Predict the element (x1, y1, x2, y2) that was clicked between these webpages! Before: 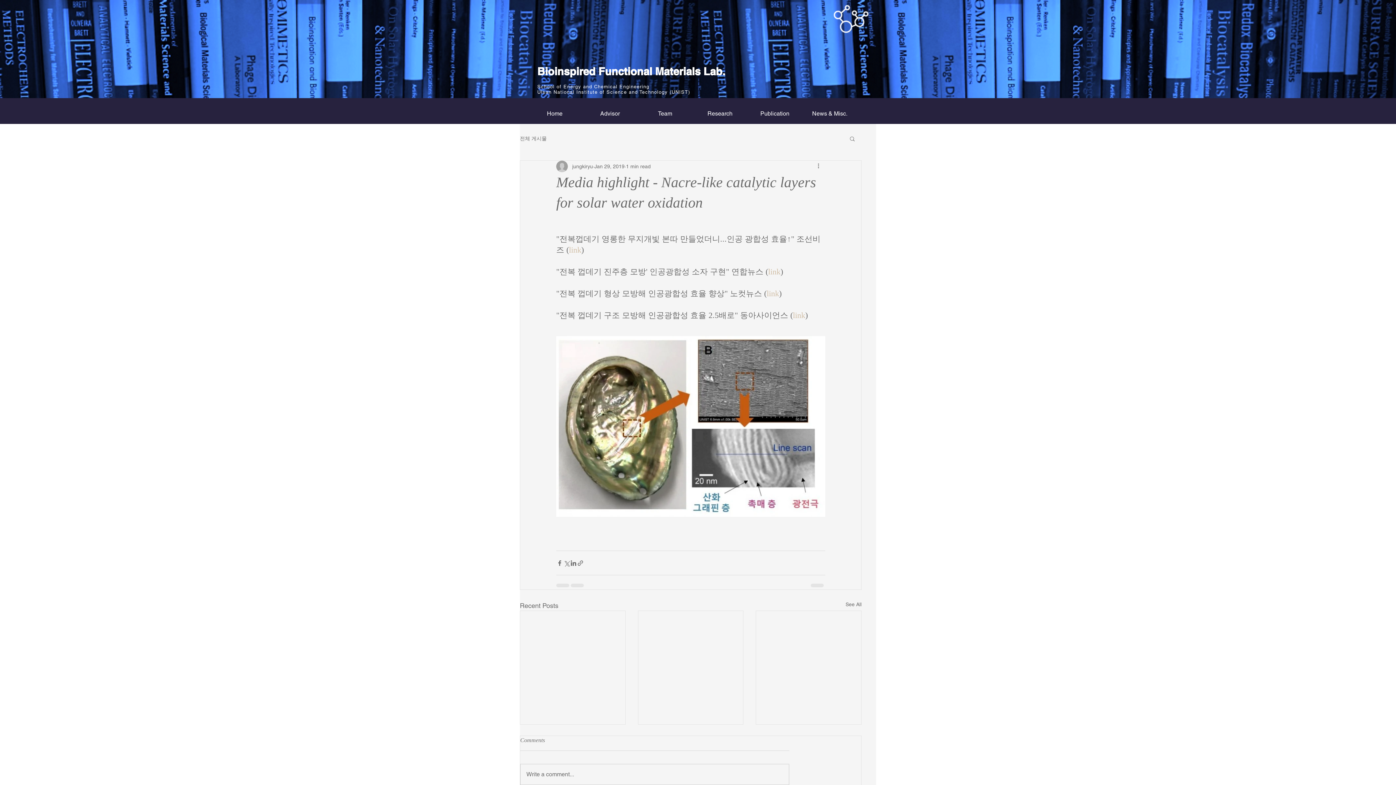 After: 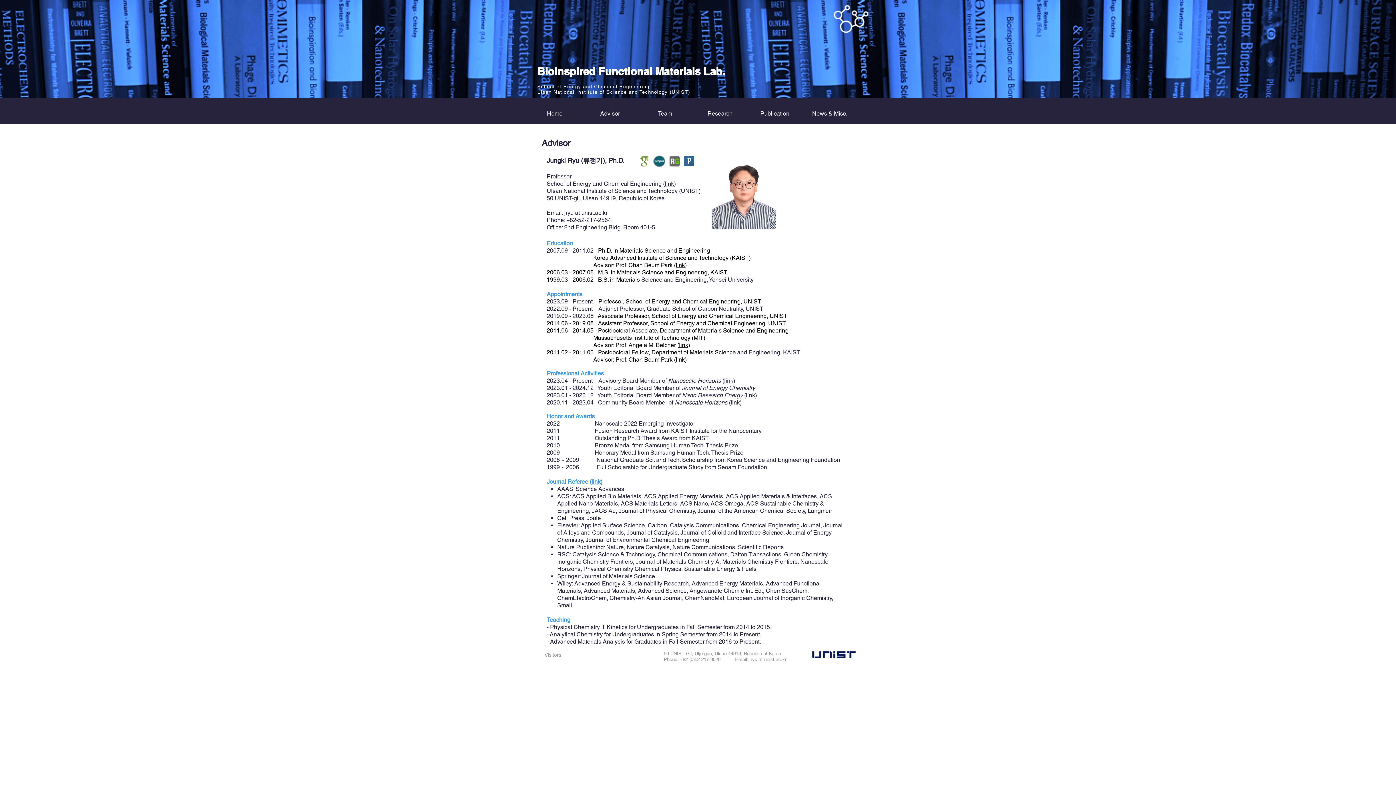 Action: label: Advisor bbox: (582, 107, 637, 120)